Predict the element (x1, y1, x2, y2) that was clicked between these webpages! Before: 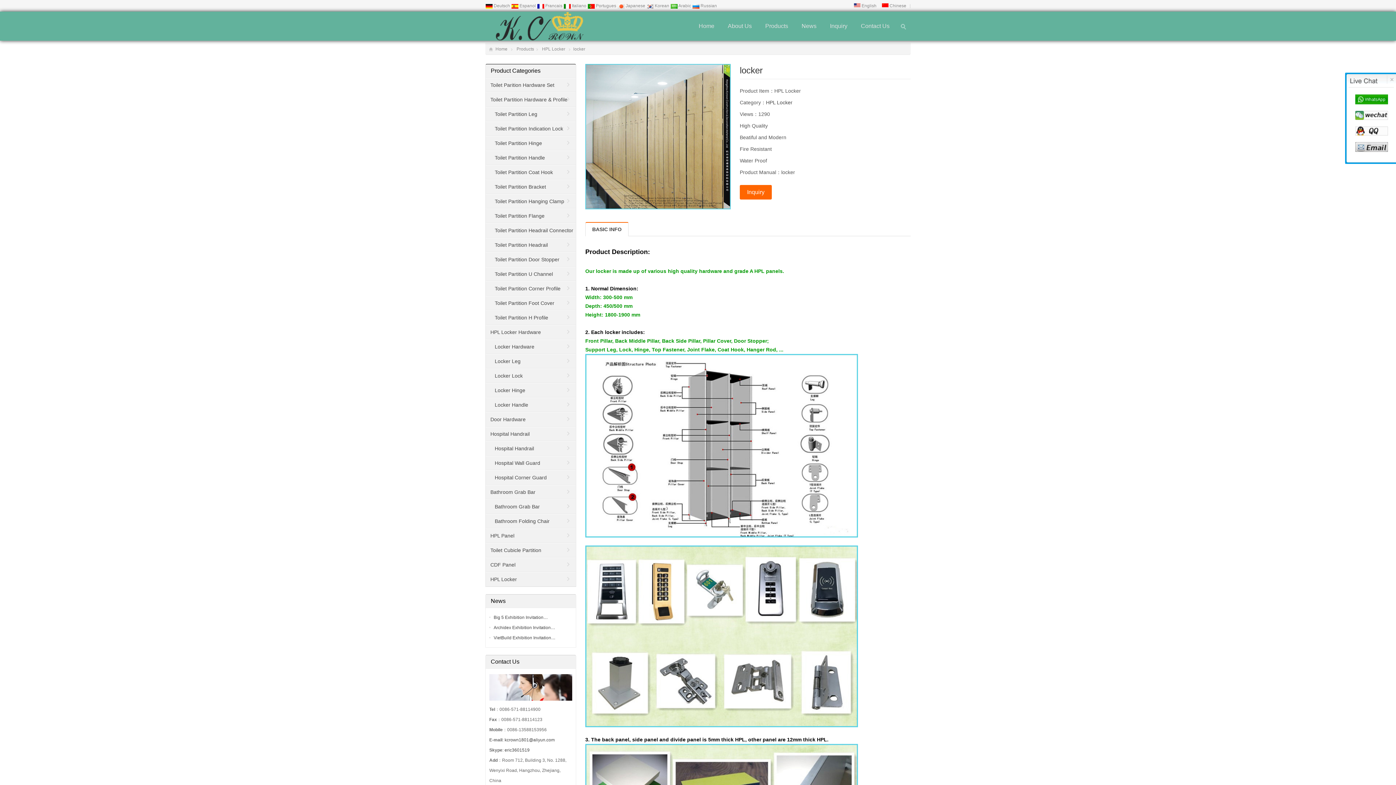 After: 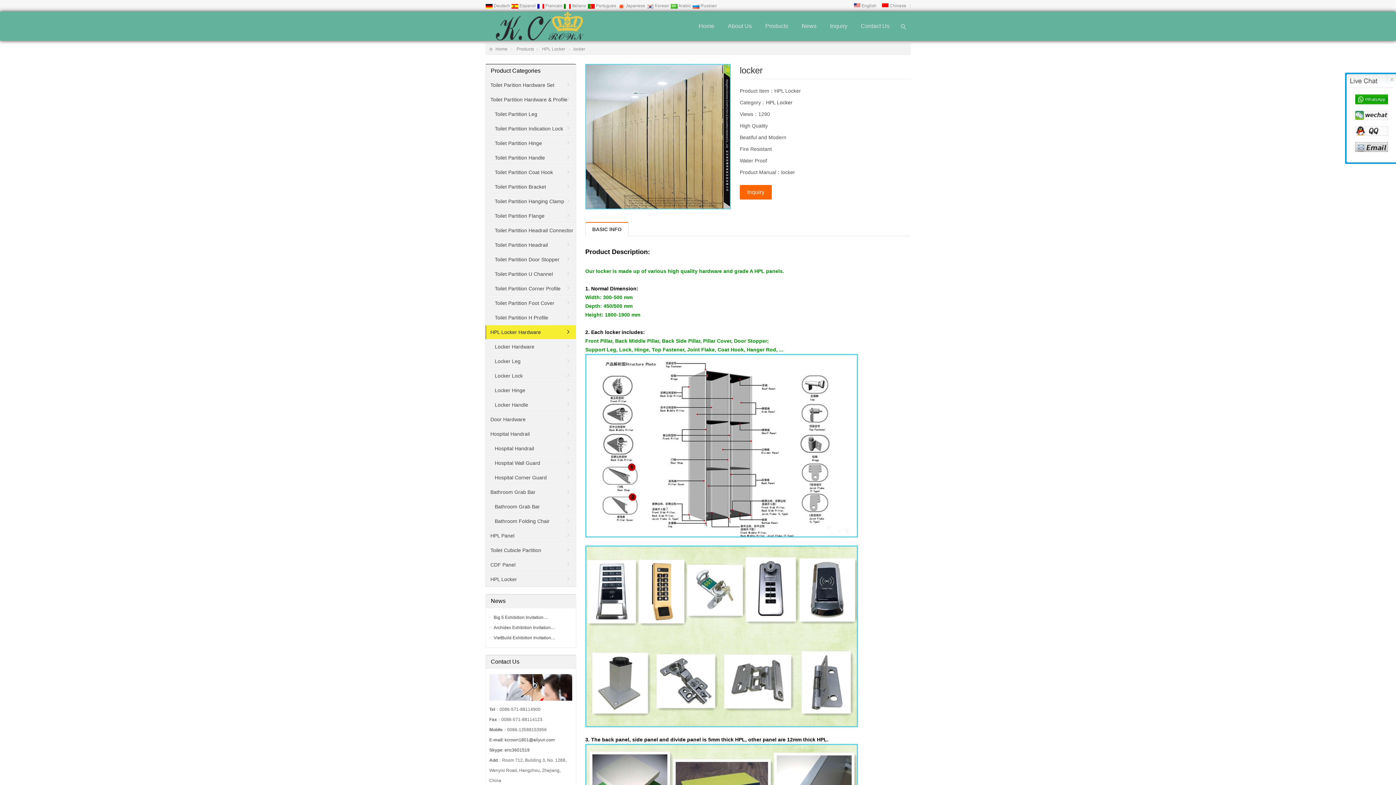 Action: label: HPL Locker Hardware bbox: (485, 325, 576, 339)